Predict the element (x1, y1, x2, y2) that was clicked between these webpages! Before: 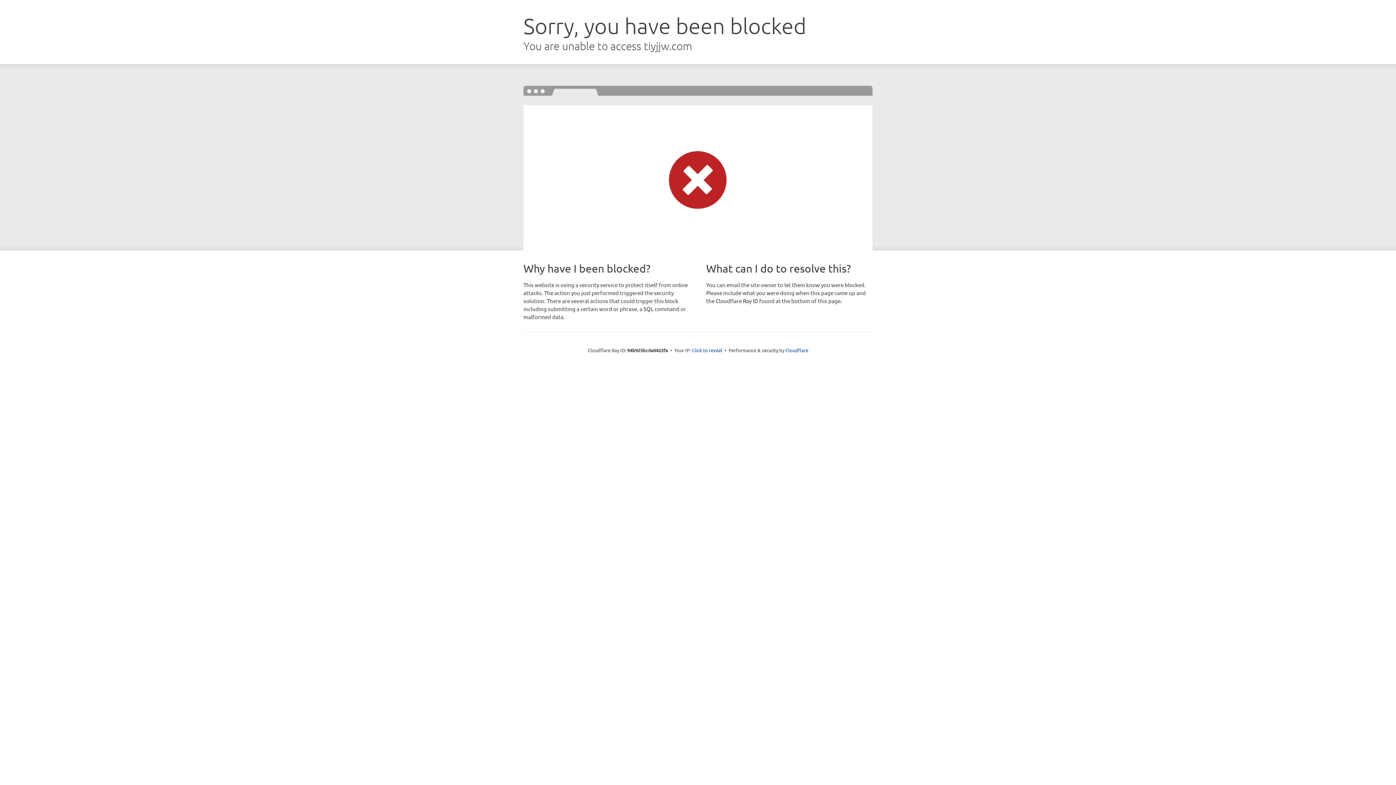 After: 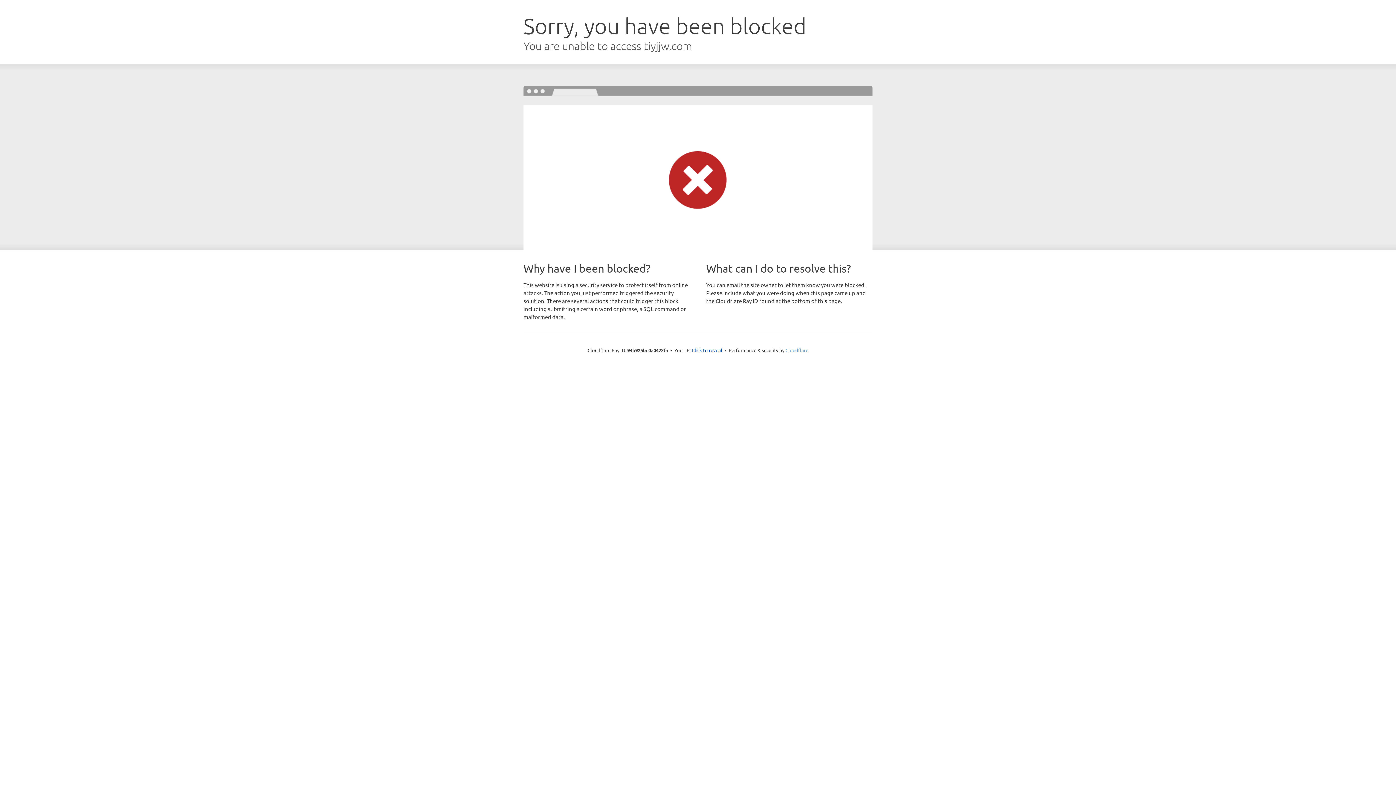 Action: bbox: (785, 347, 808, 353) label: Cloudflare